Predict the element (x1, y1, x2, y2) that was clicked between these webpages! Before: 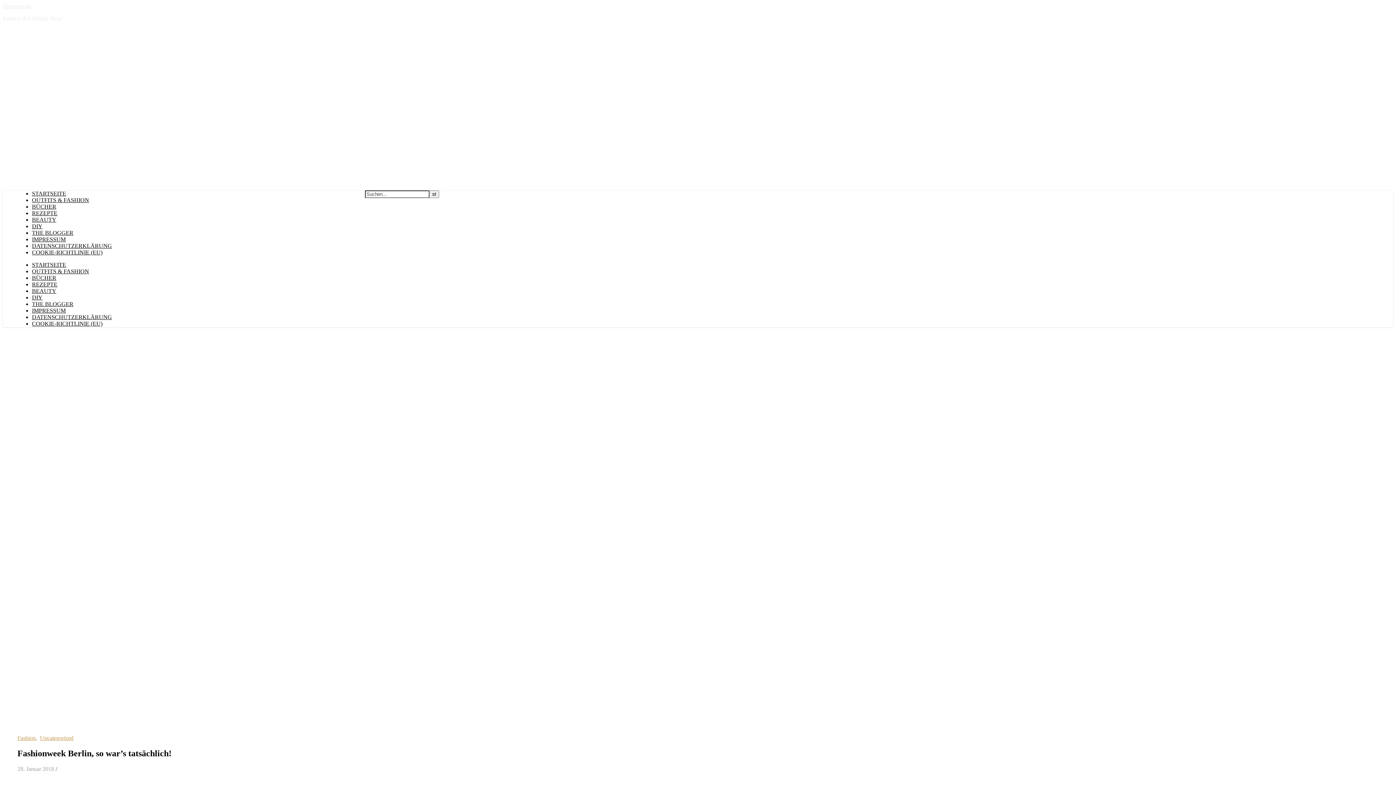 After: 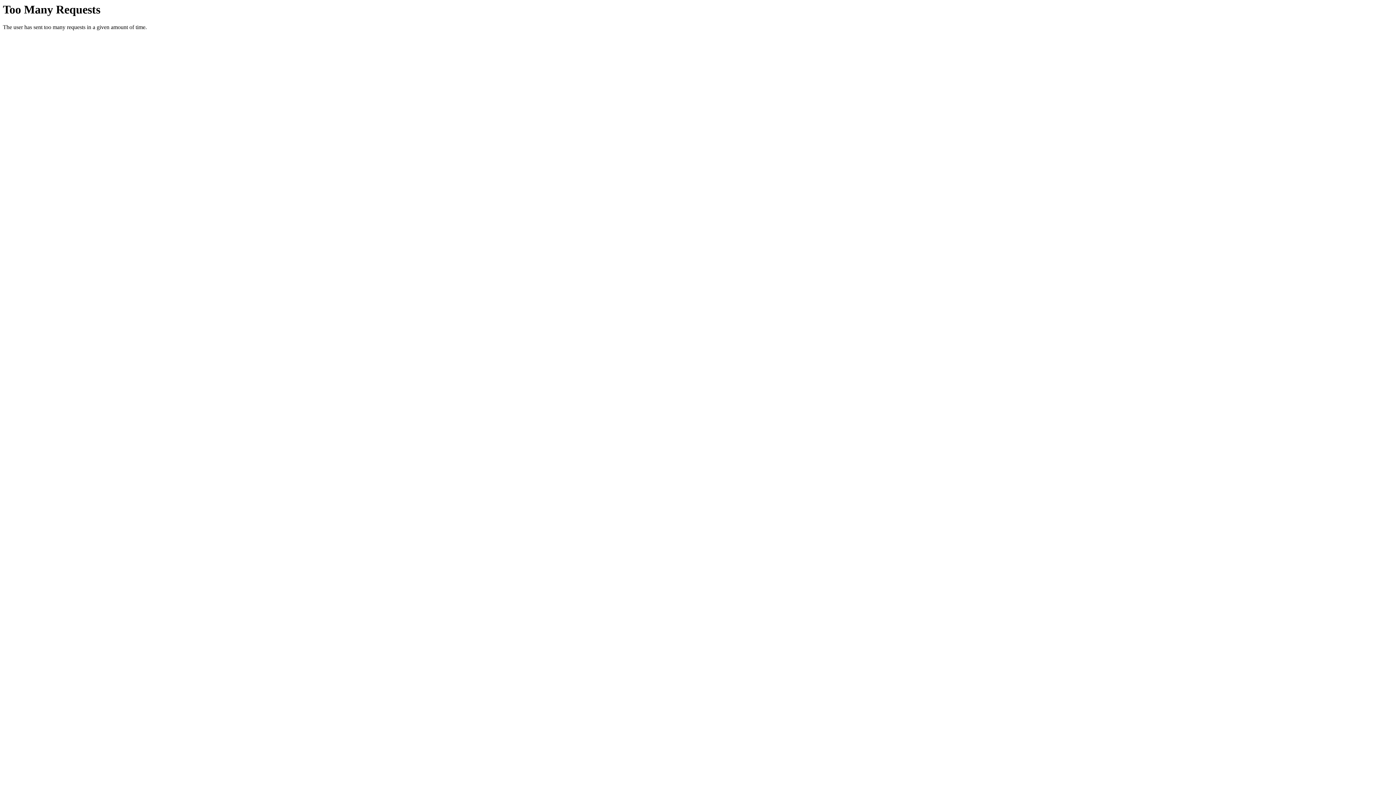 Action: label: STARTSEITE bbox: (32, 190, 66, 196)